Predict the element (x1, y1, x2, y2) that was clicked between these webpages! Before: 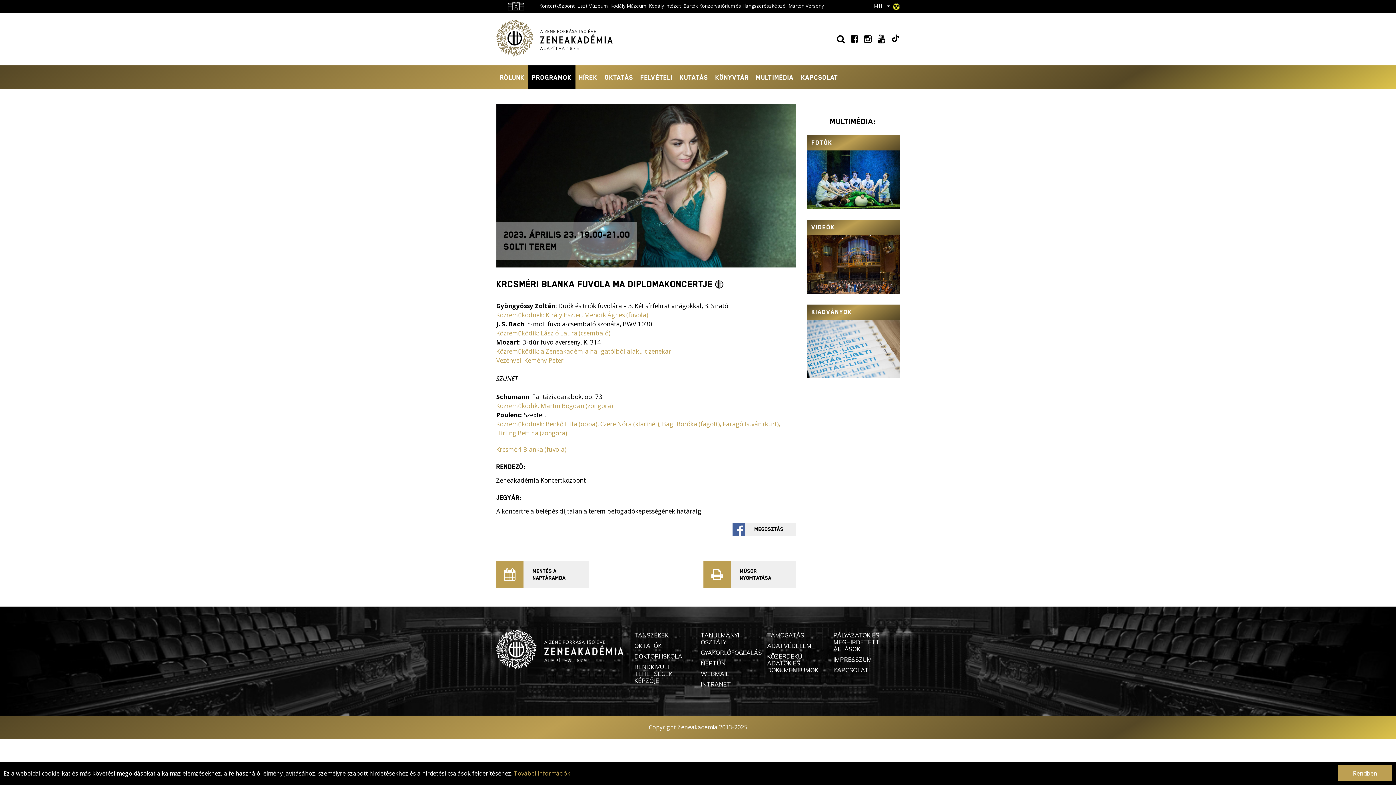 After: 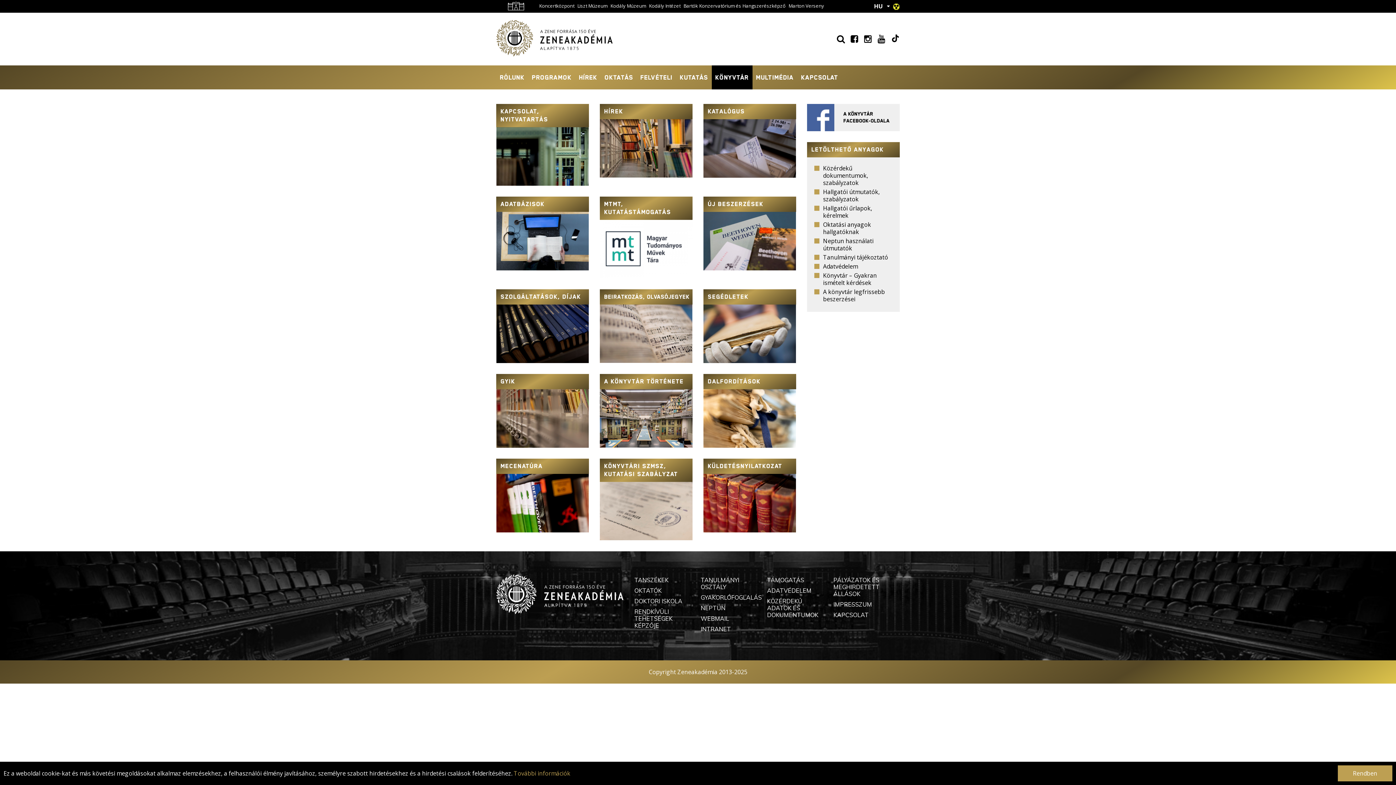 Action: label: KÖNYVTÁR bbox: (711, 65, 752, 89)